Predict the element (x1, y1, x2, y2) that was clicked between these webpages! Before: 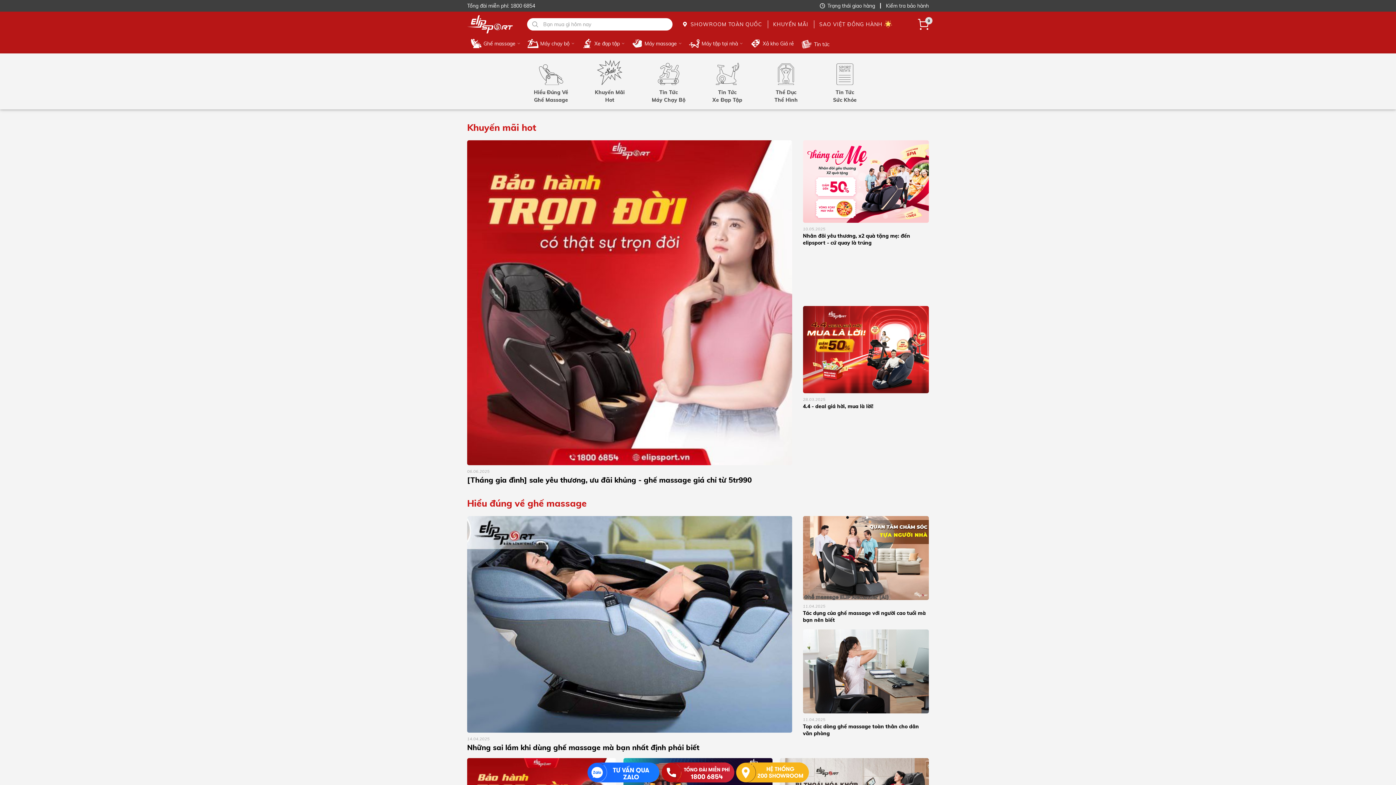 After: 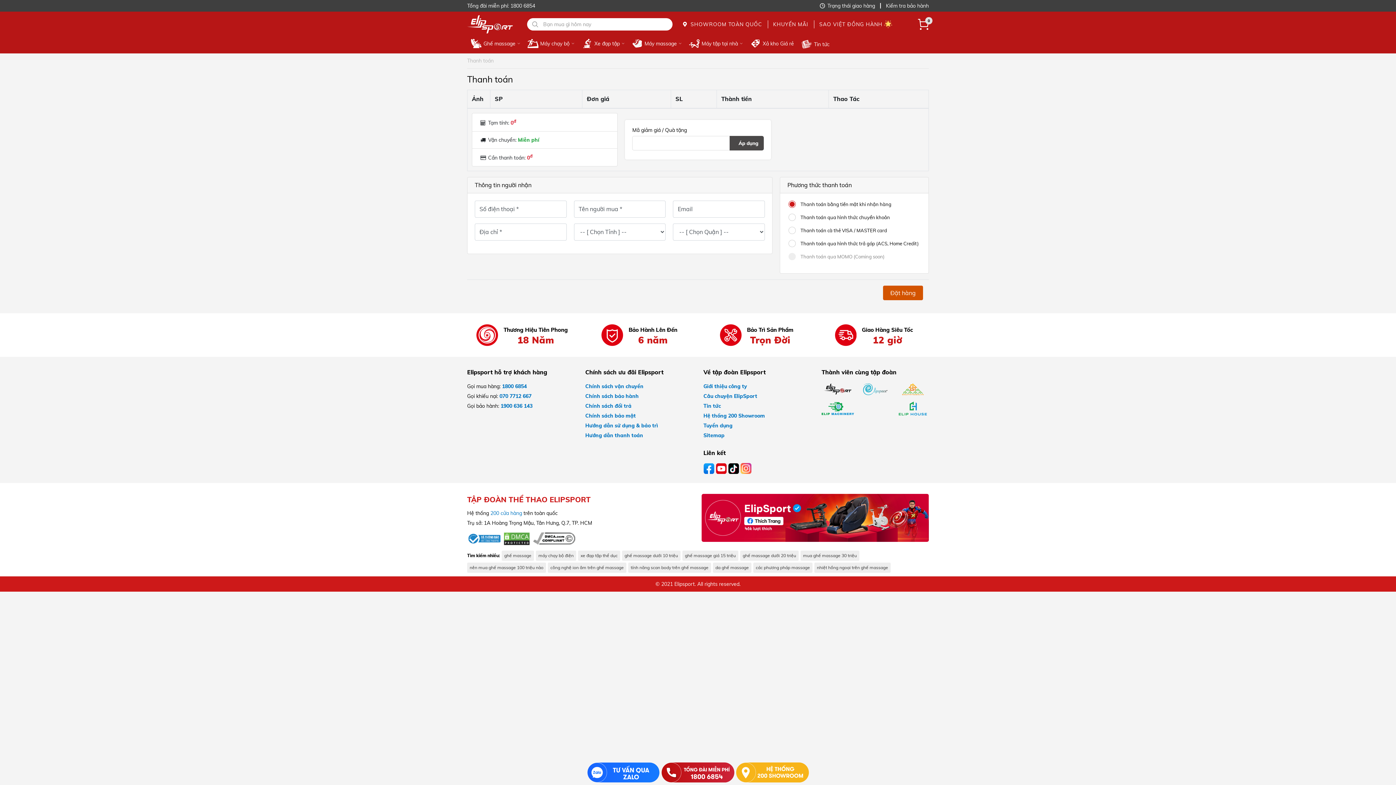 Action: bbox: (918, 20, 929, 27) label: 0